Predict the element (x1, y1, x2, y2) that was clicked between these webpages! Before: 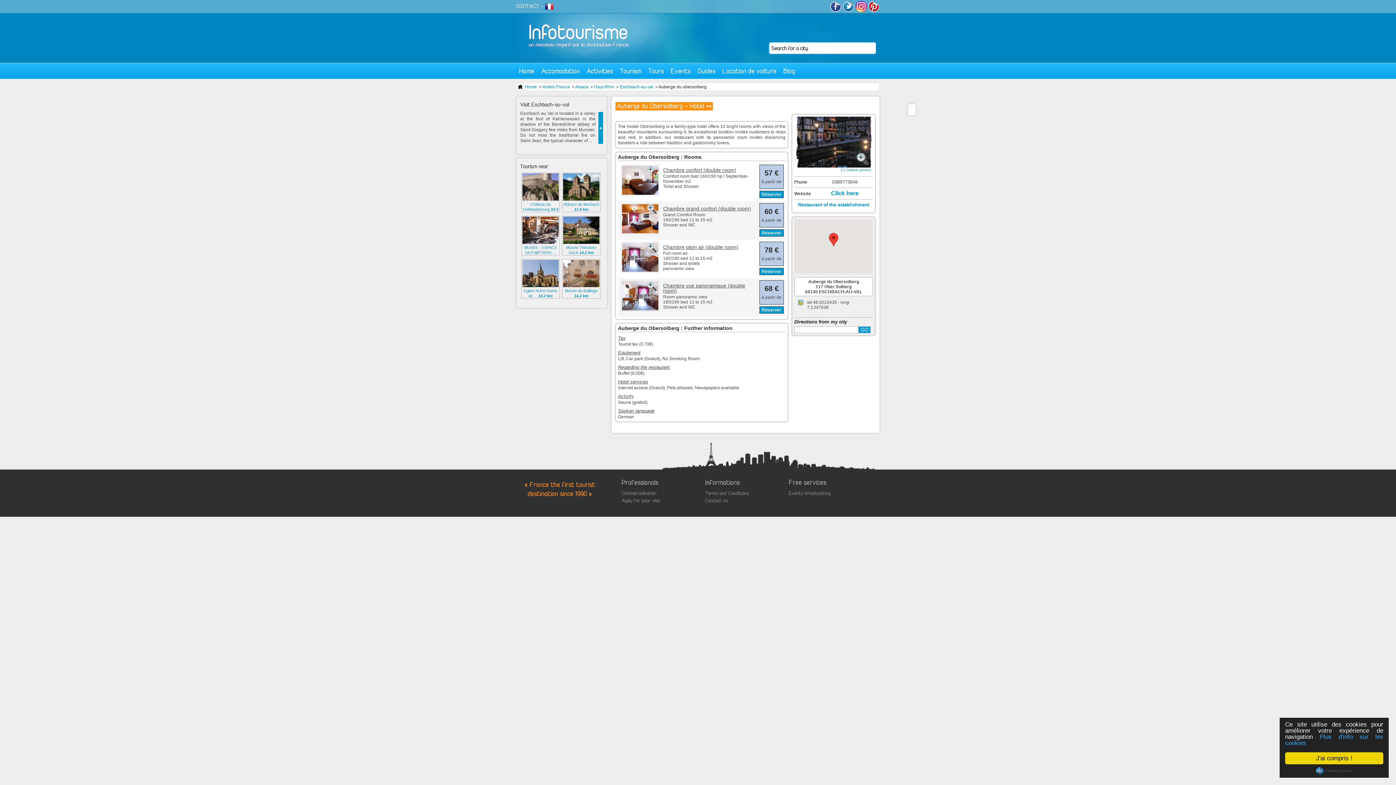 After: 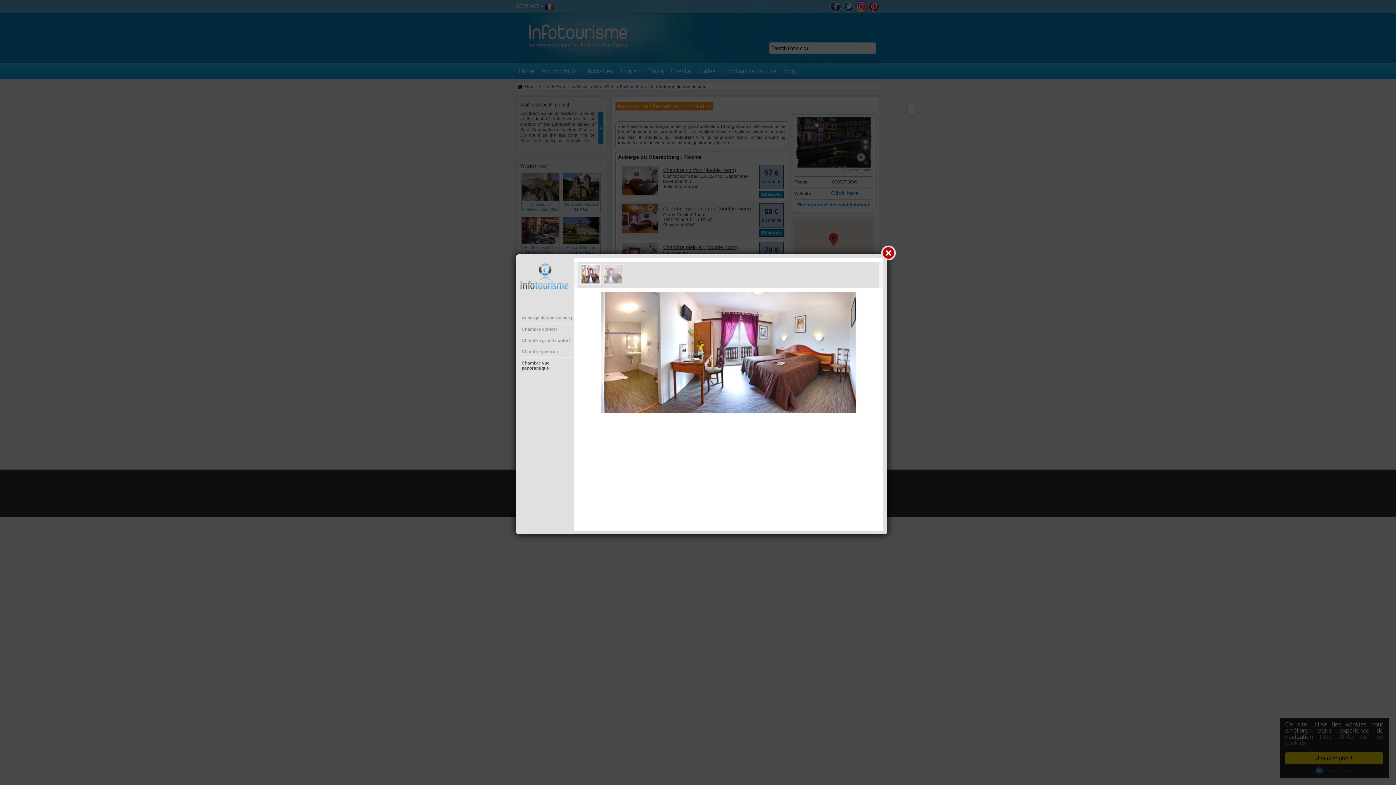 Action: bbox: (620, 311, 659, 316)